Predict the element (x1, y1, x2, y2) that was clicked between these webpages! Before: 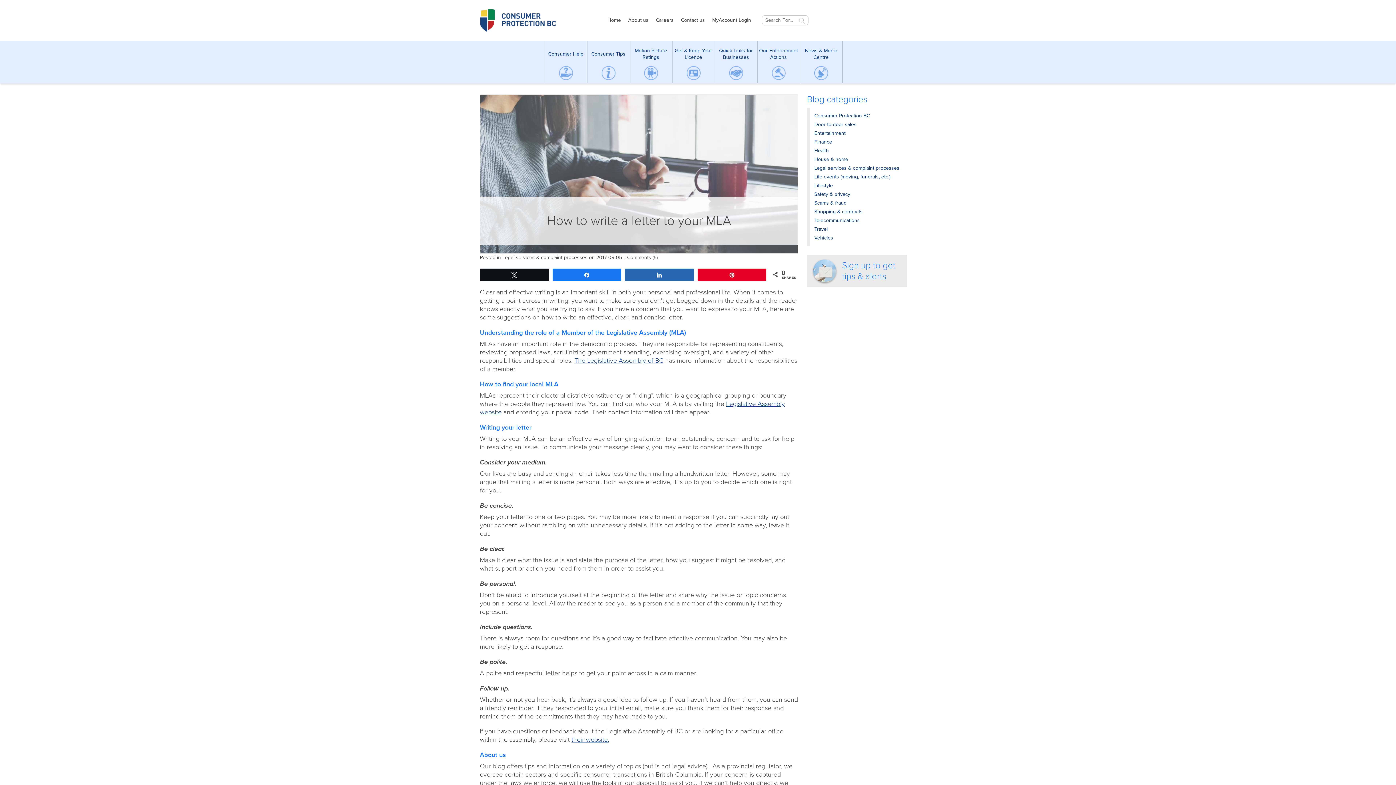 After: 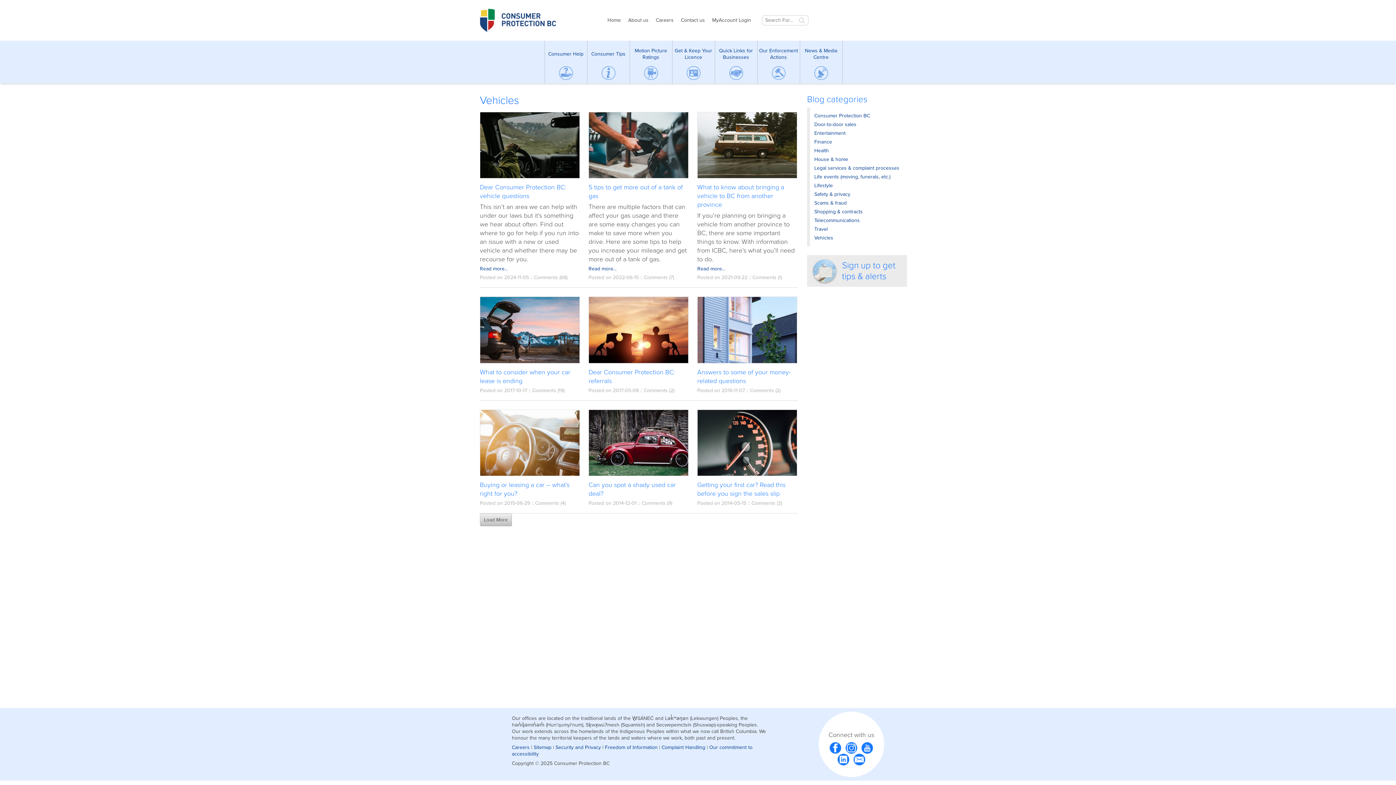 Action: label: Vehicles bbox: (814, 234, 833, 241)